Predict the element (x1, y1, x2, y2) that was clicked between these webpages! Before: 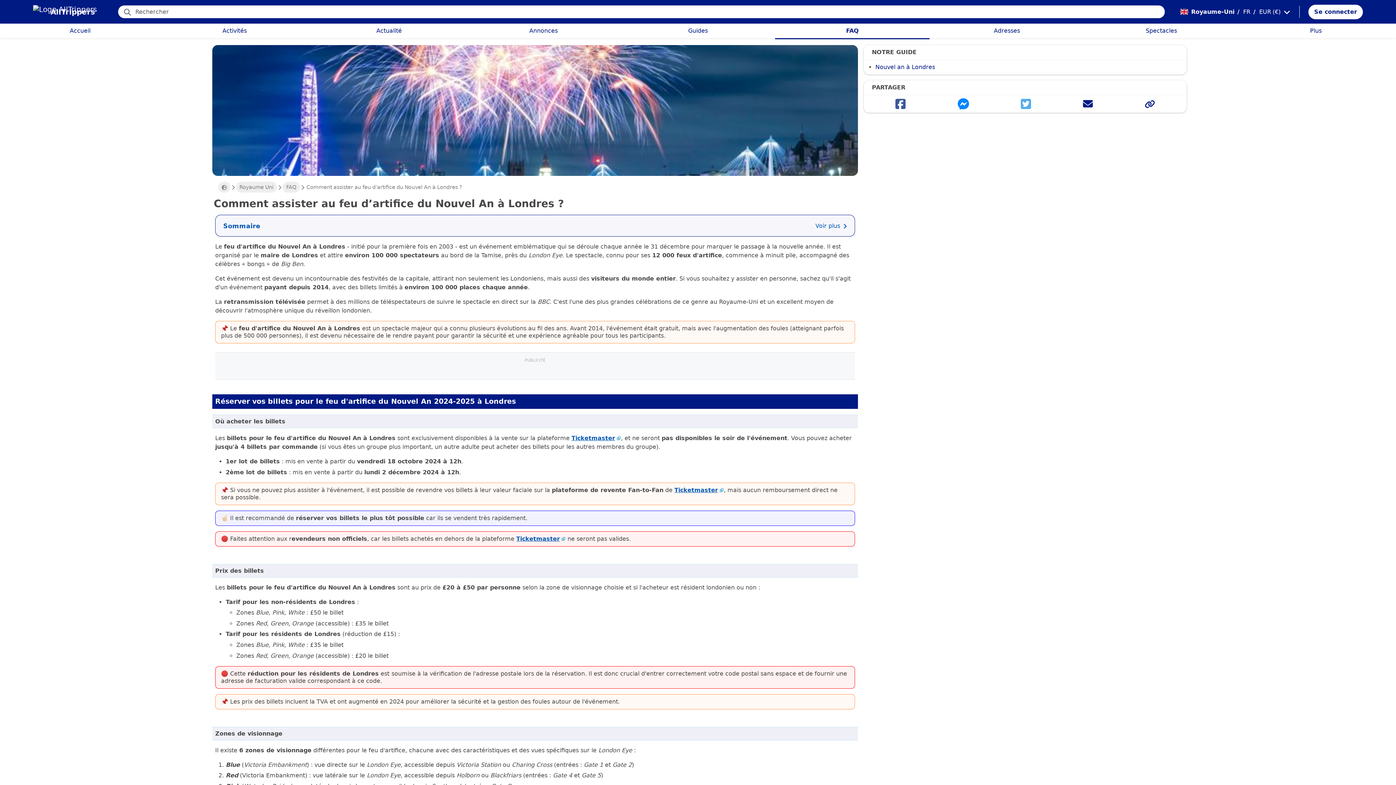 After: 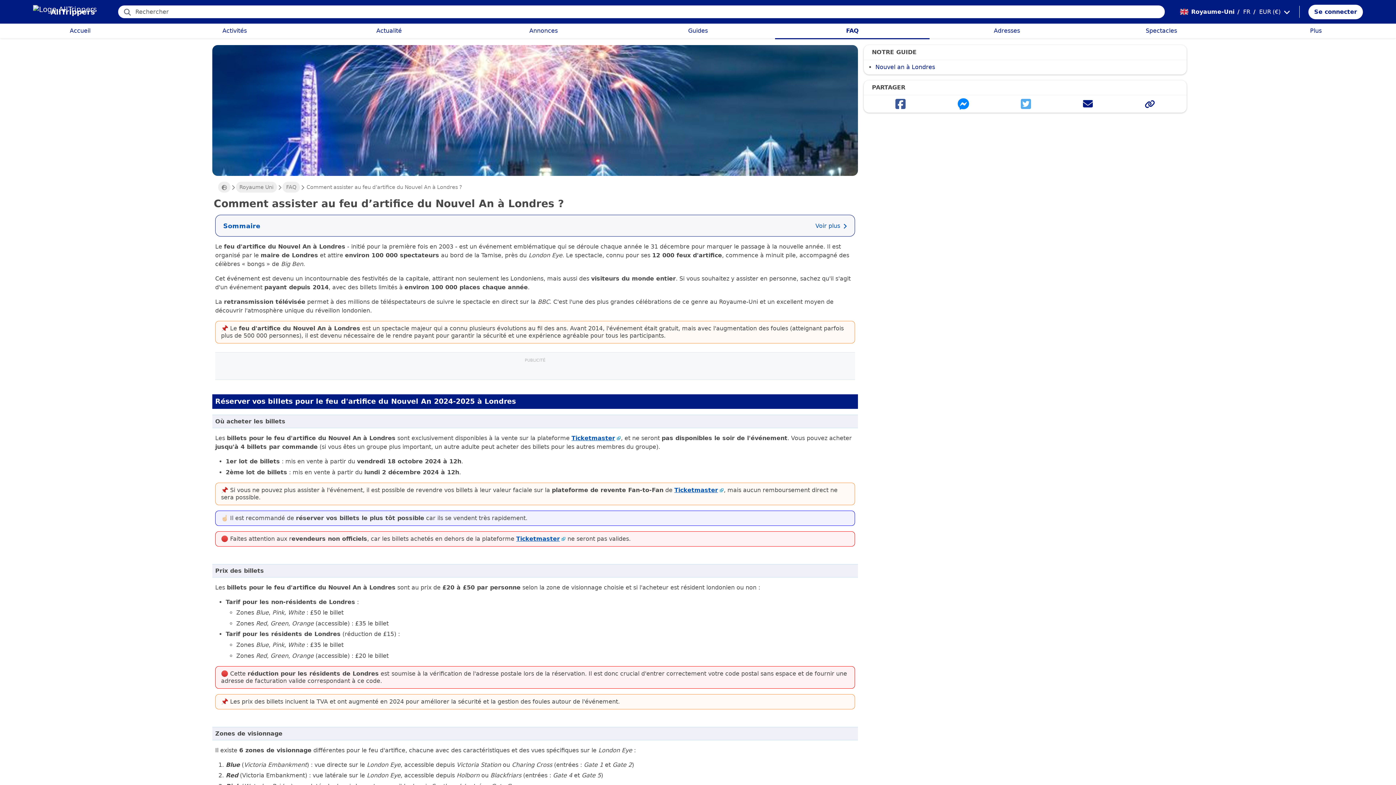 Action: label: Ticketmaster bbox: (674, 486, 724, 493)